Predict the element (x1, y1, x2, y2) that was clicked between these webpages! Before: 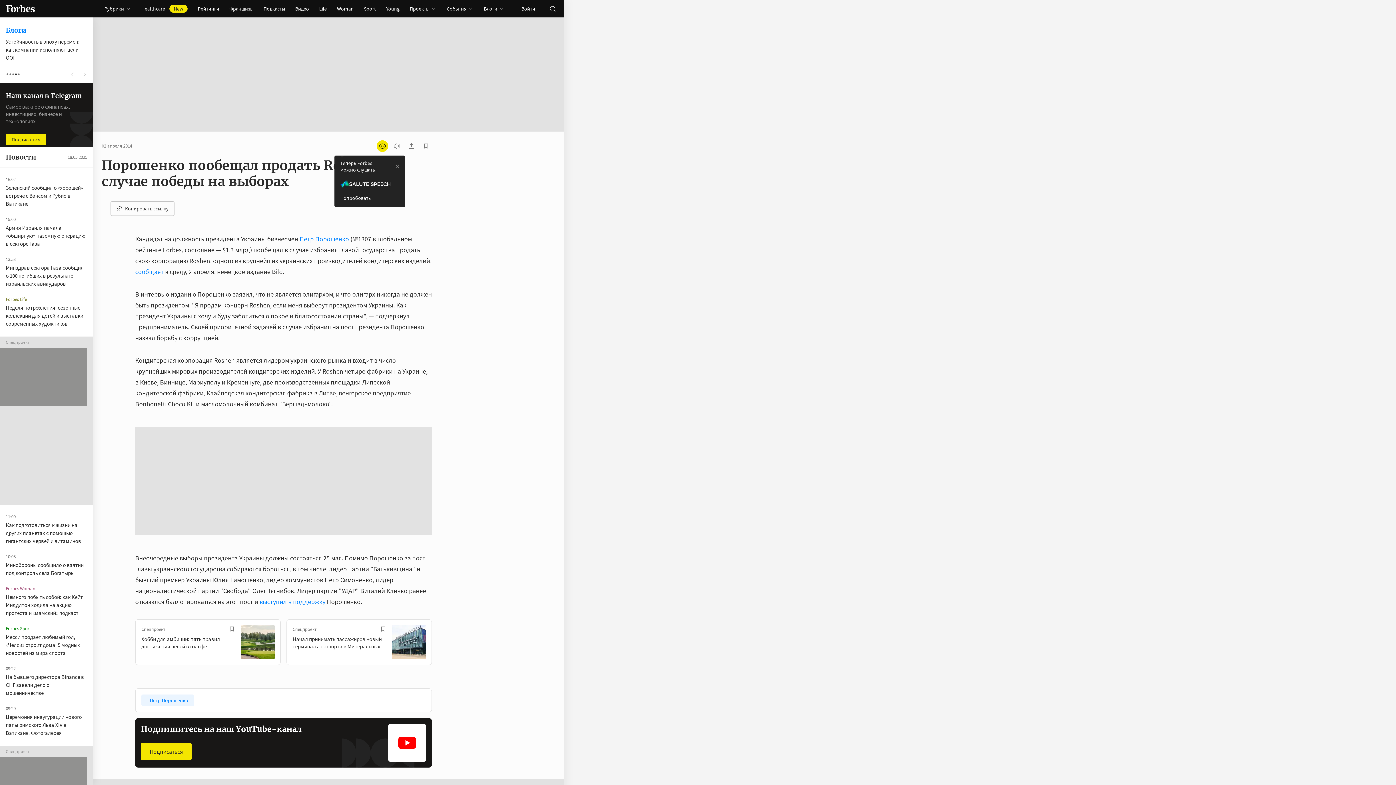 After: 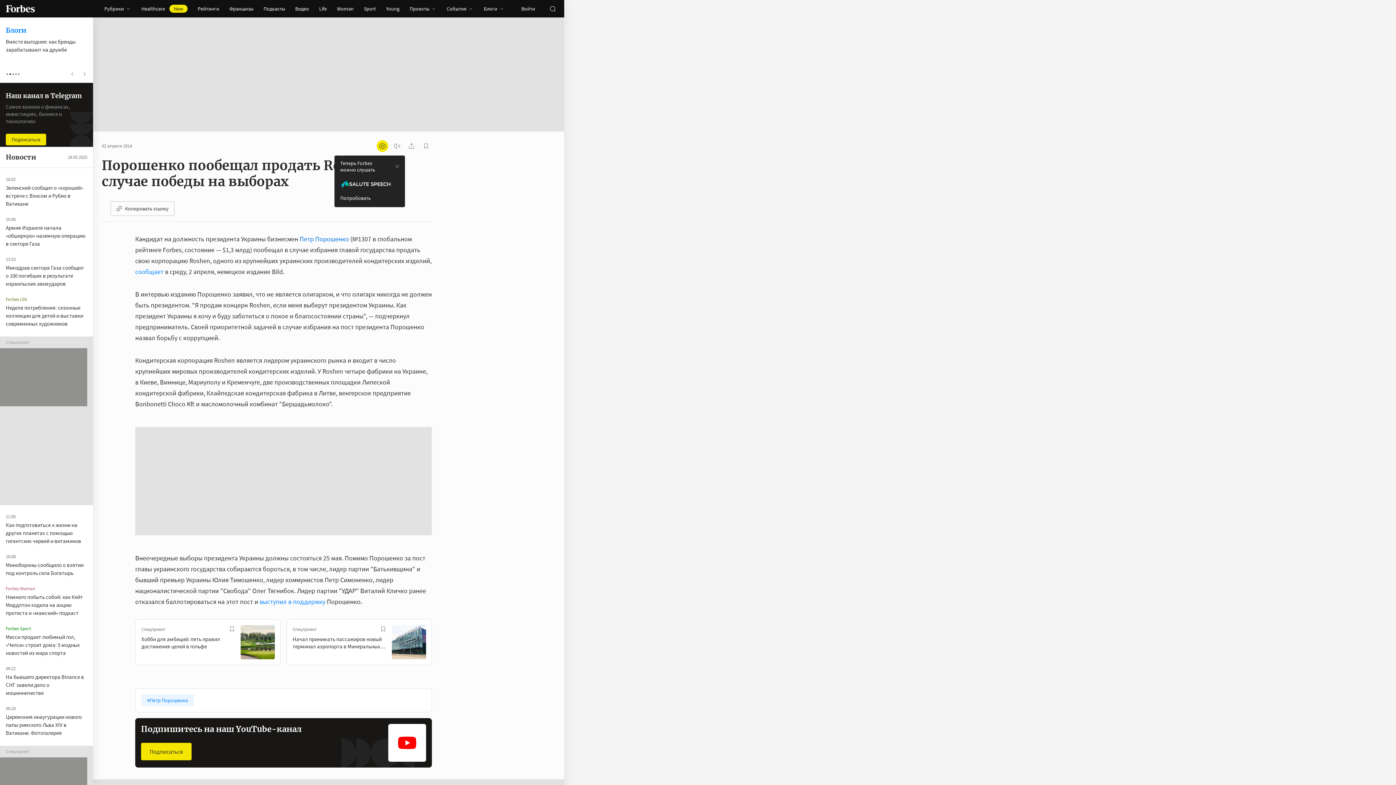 Action: label: Петр Порошенко bbox: (299, 234, 349, 243)